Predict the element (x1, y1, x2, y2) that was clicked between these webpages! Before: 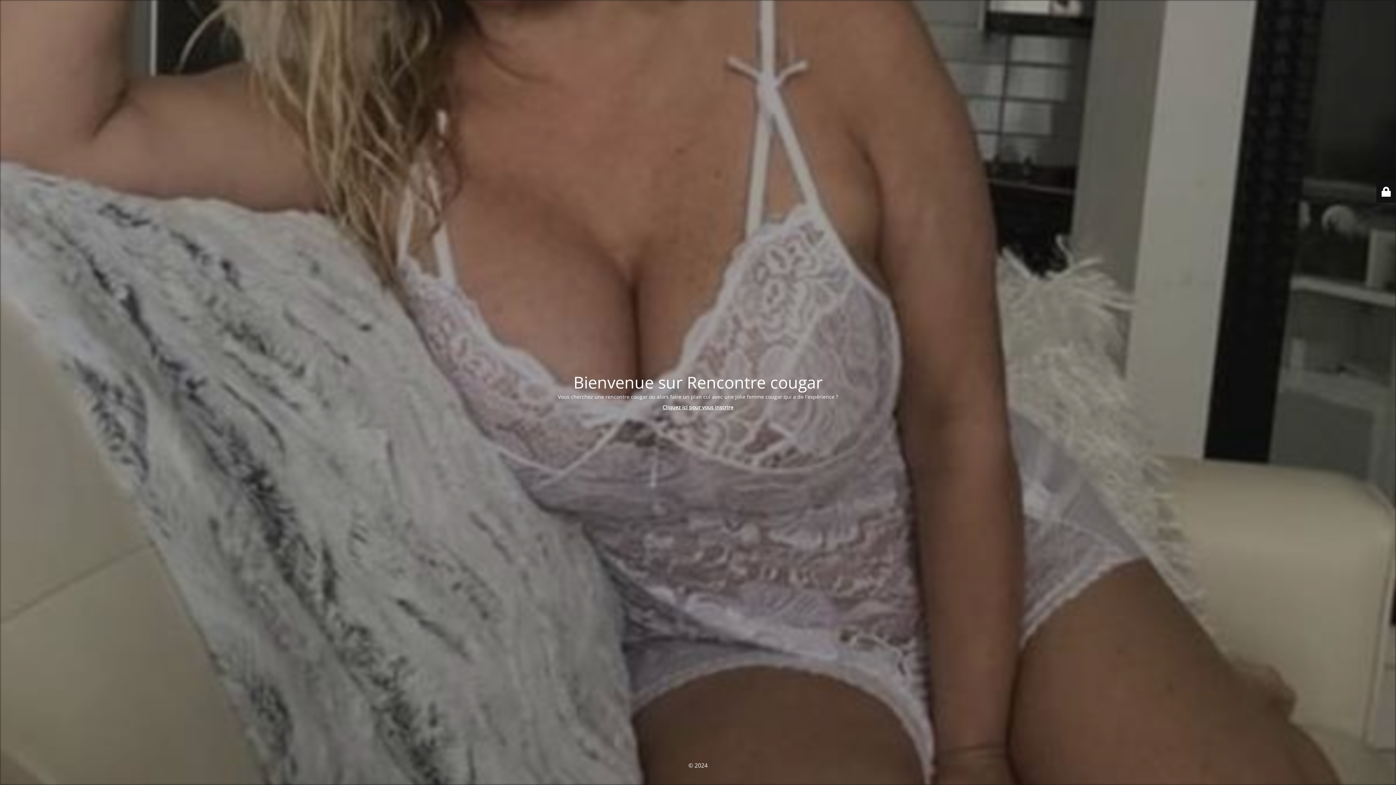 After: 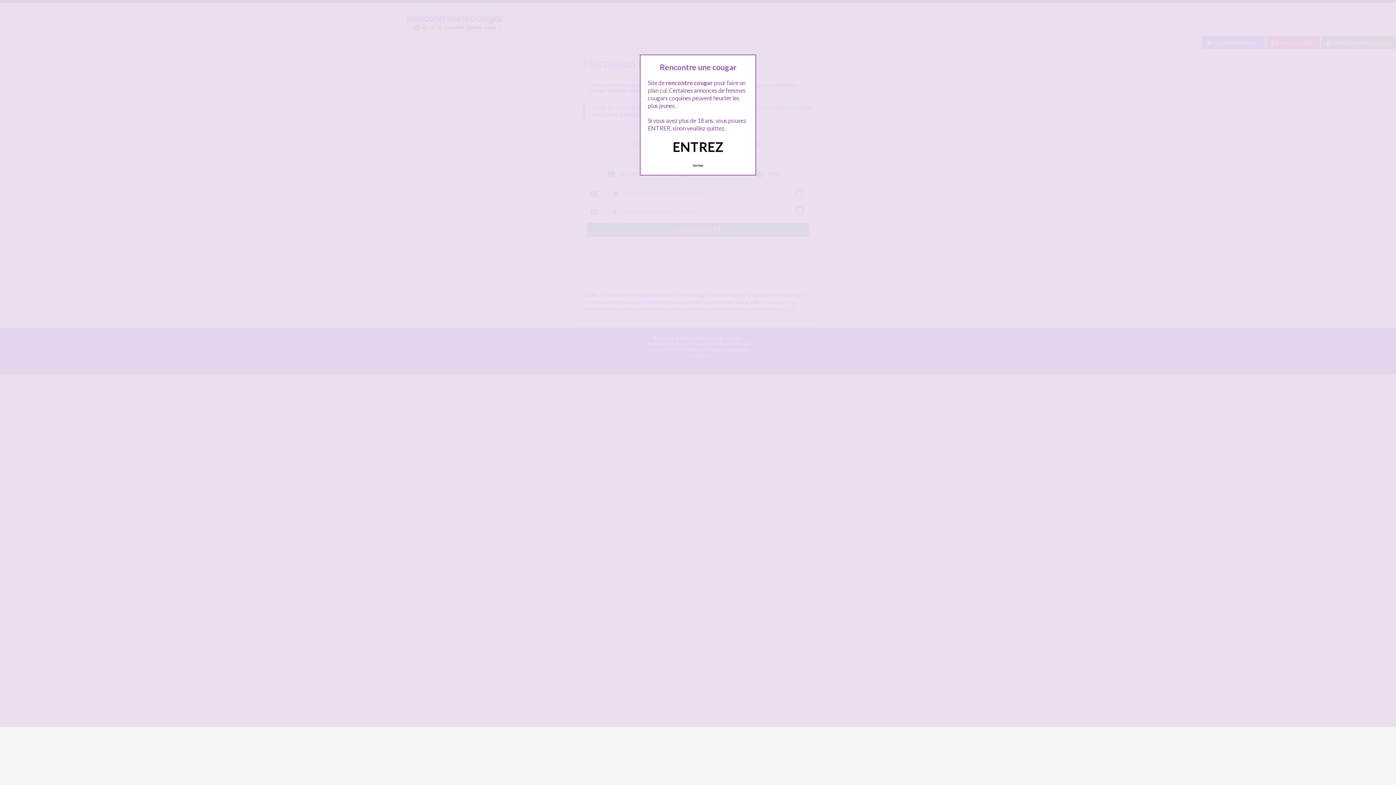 Action: label: Cliquez ici pour vous inscrire bbox: (662, 403, 733, 410)